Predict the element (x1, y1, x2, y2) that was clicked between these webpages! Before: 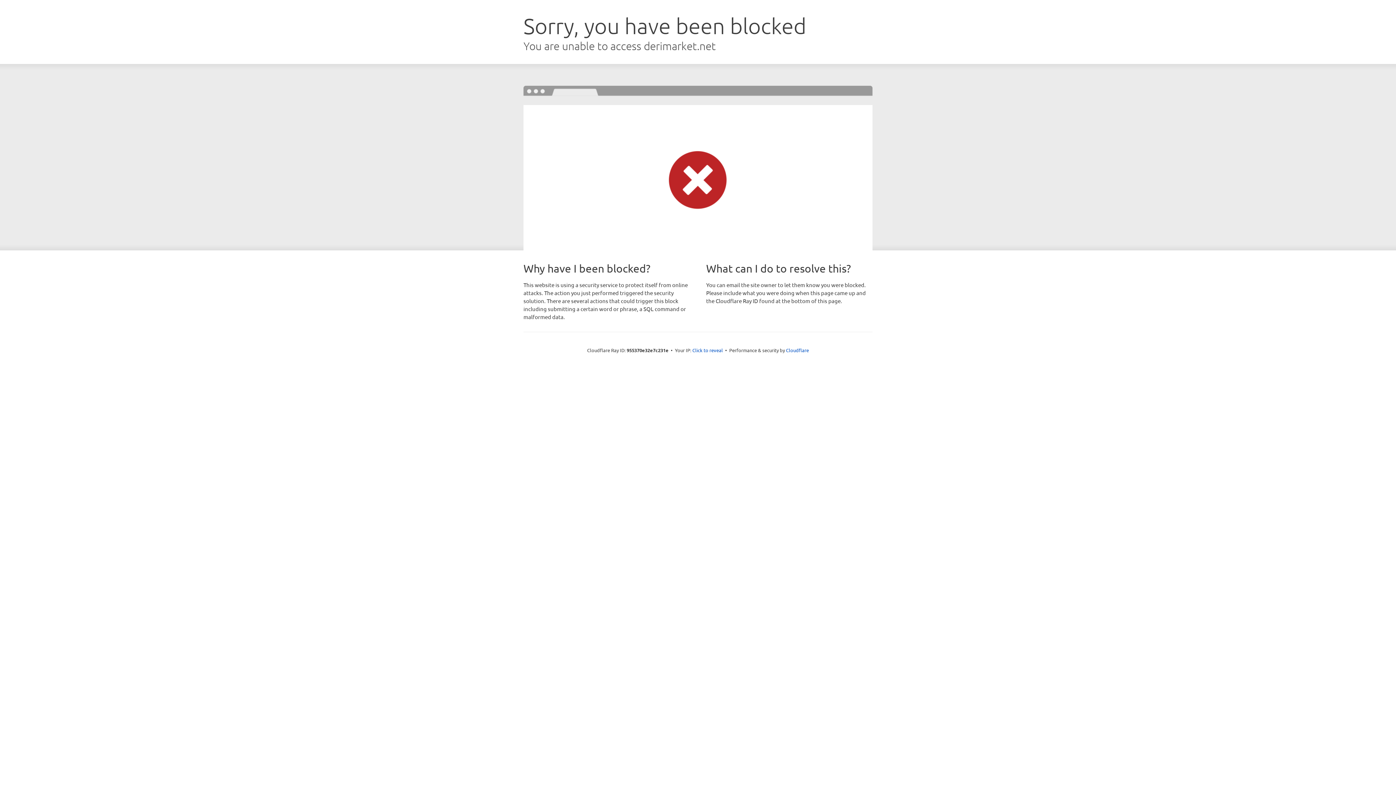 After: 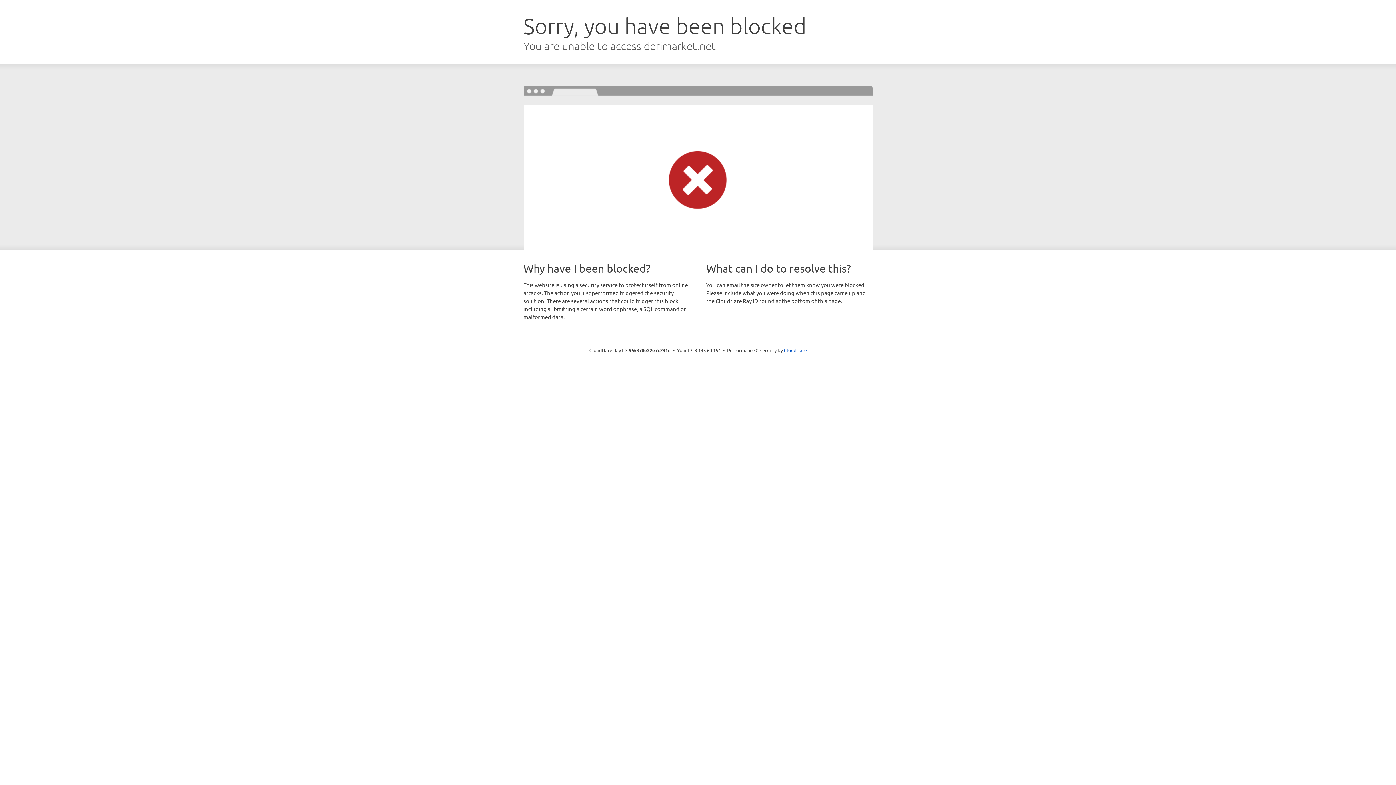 Action: bbox: (692, 346, 723, 353) label: Click to reveal